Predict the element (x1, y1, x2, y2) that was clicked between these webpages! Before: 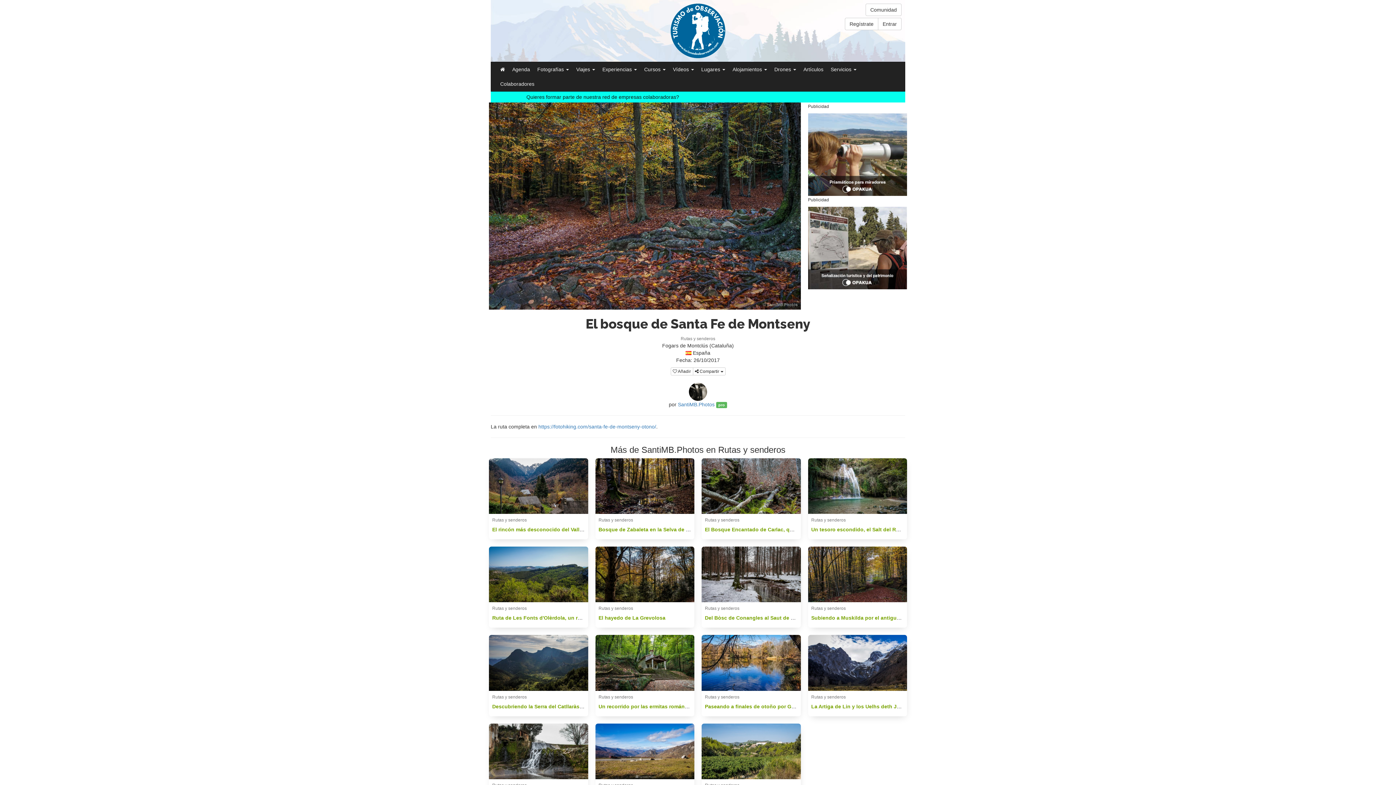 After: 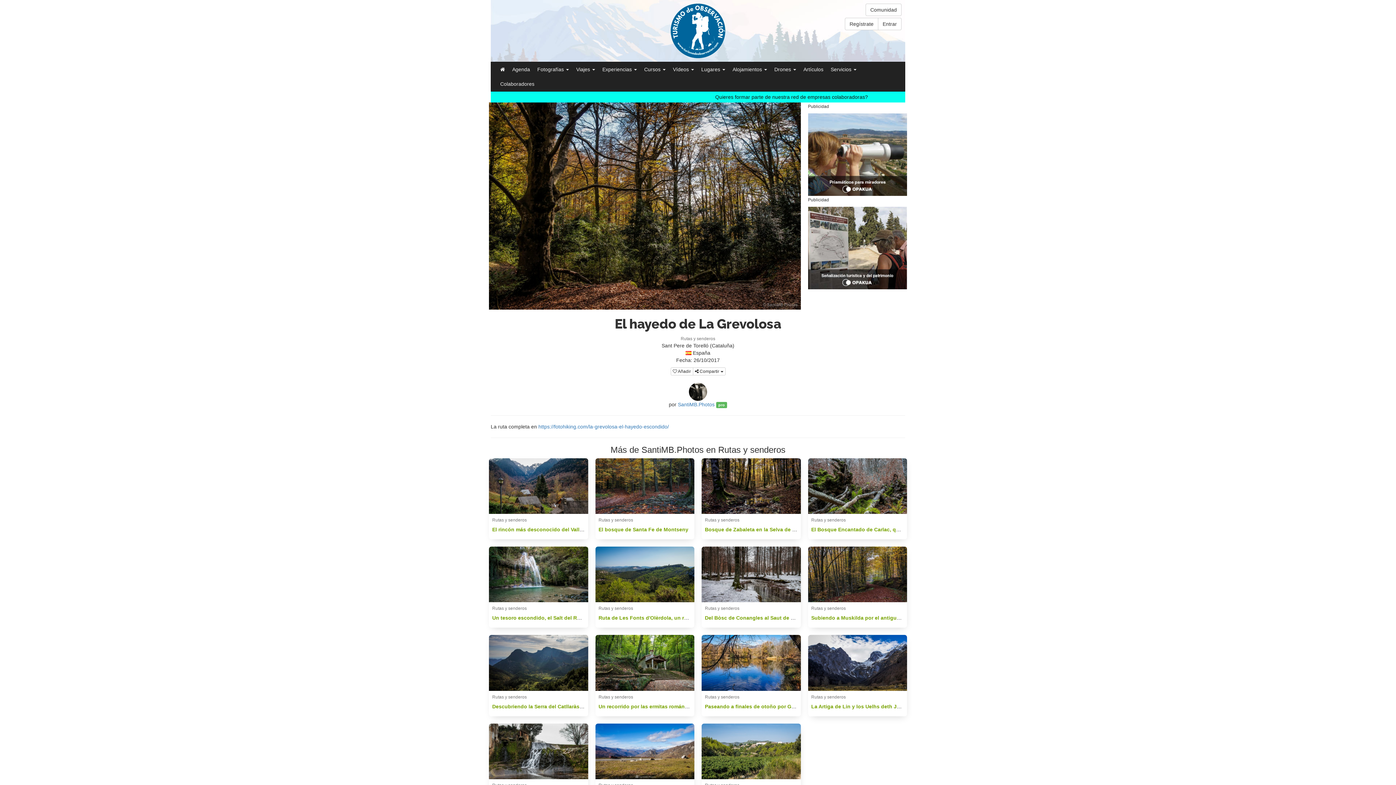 Action: label: El hayedo de La Grevolosa bbox: (598, 615, 665, 621)